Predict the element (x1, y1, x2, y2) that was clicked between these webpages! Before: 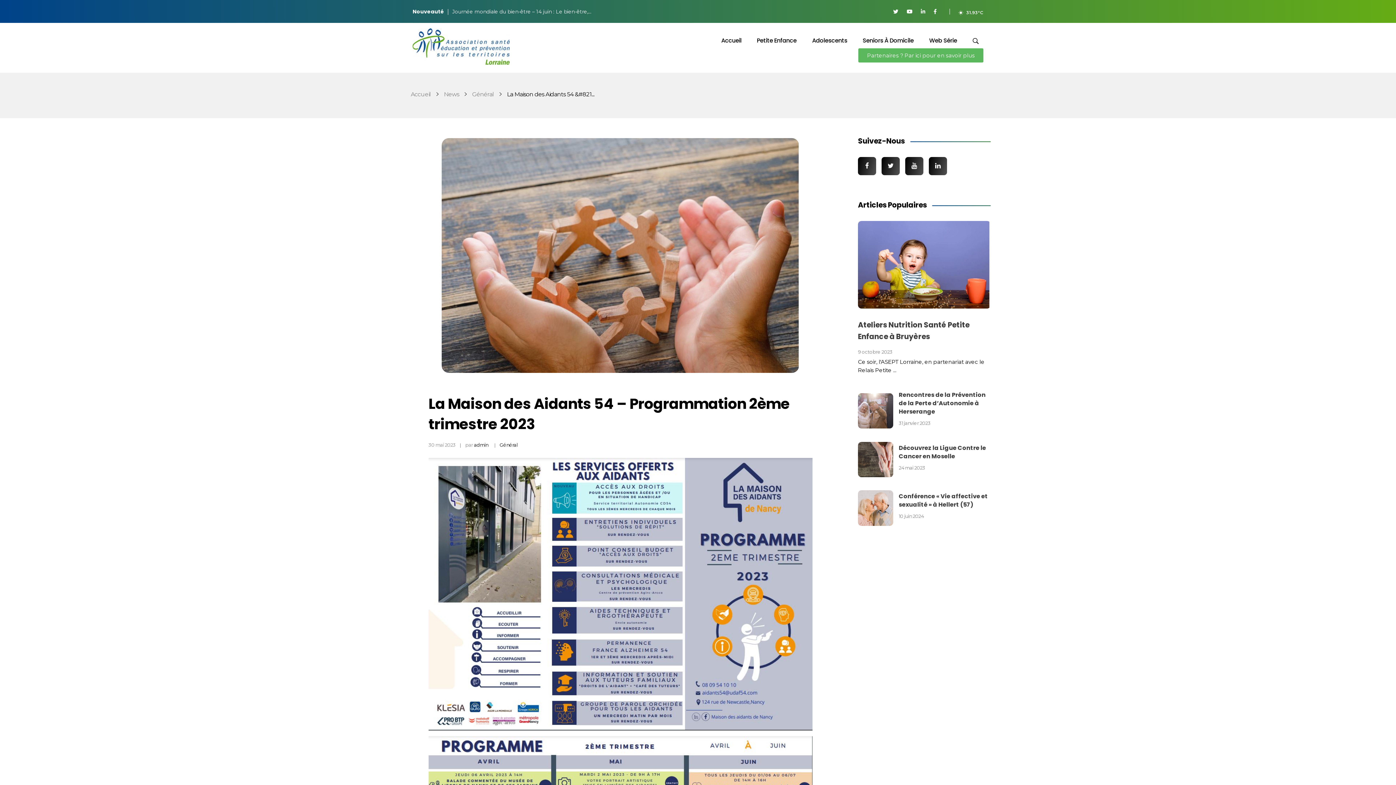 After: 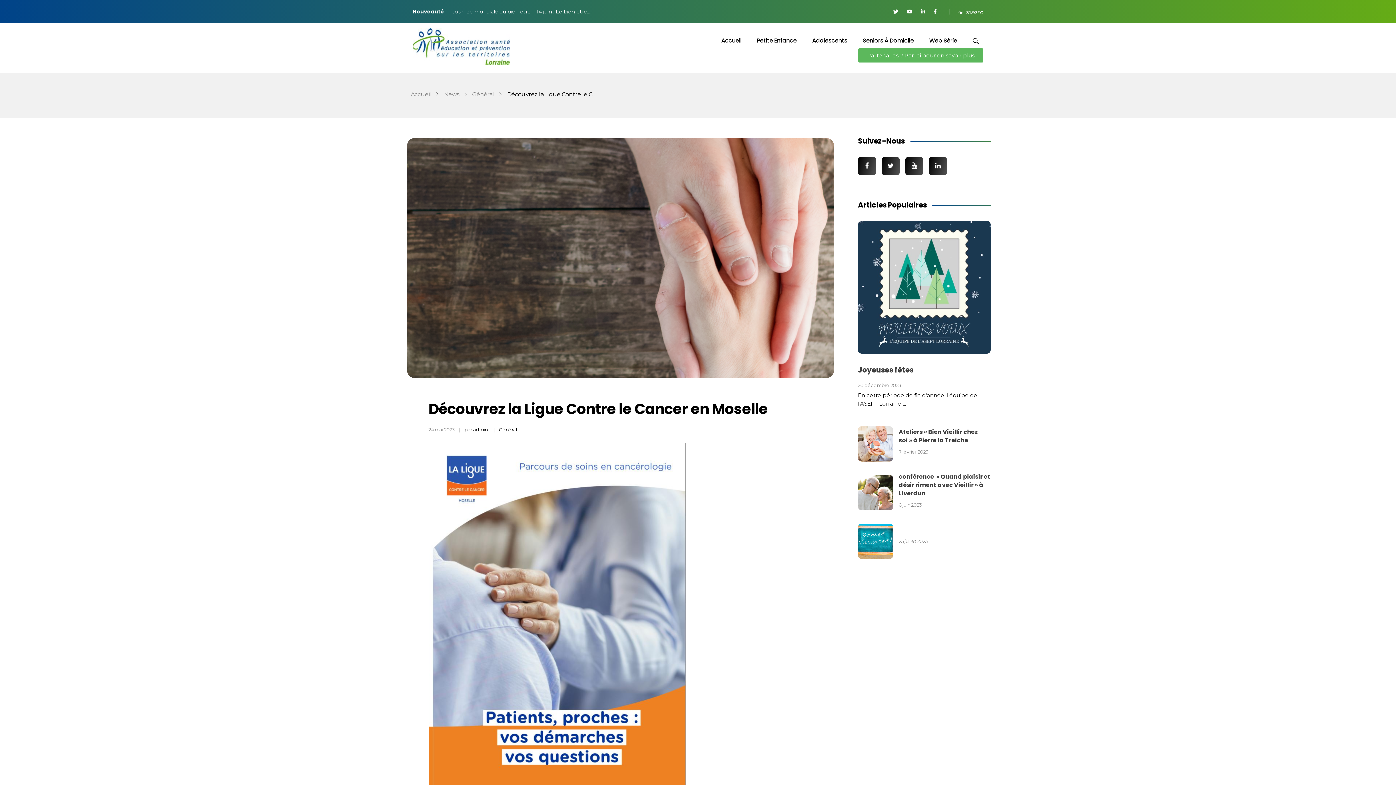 Action: bbox: (858, 442, 893, 477)